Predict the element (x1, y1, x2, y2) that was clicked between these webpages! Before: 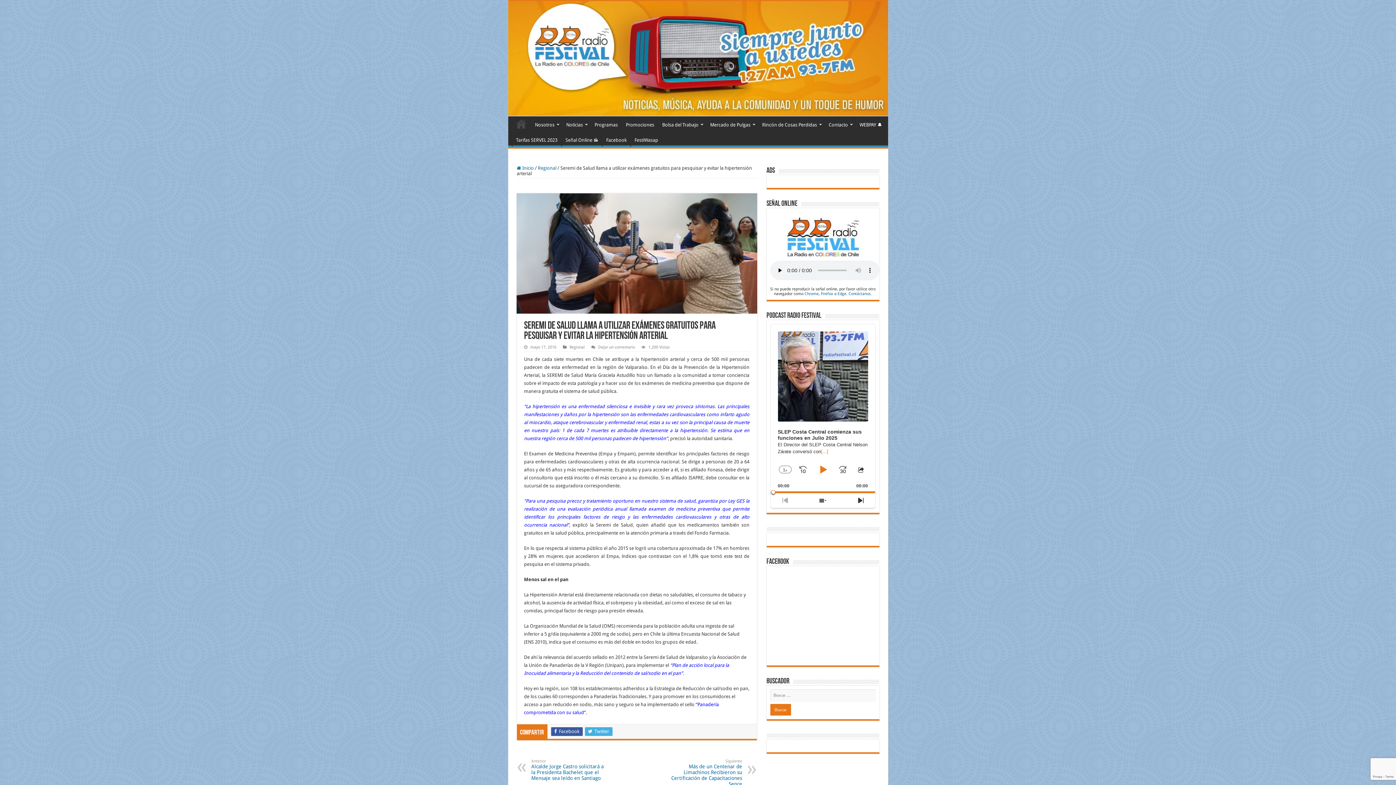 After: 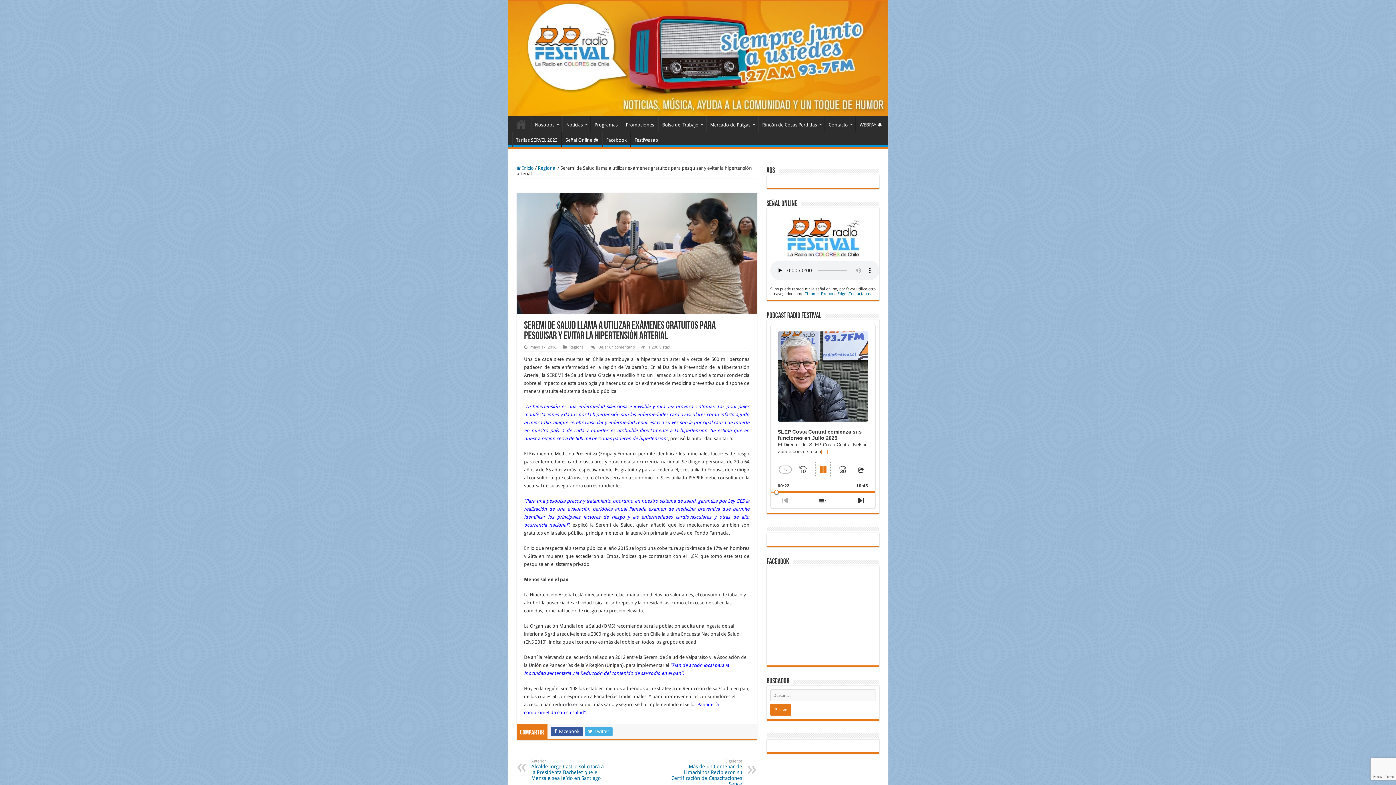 Action: bbox: (815, 462, 830, 477) label: Play Pause